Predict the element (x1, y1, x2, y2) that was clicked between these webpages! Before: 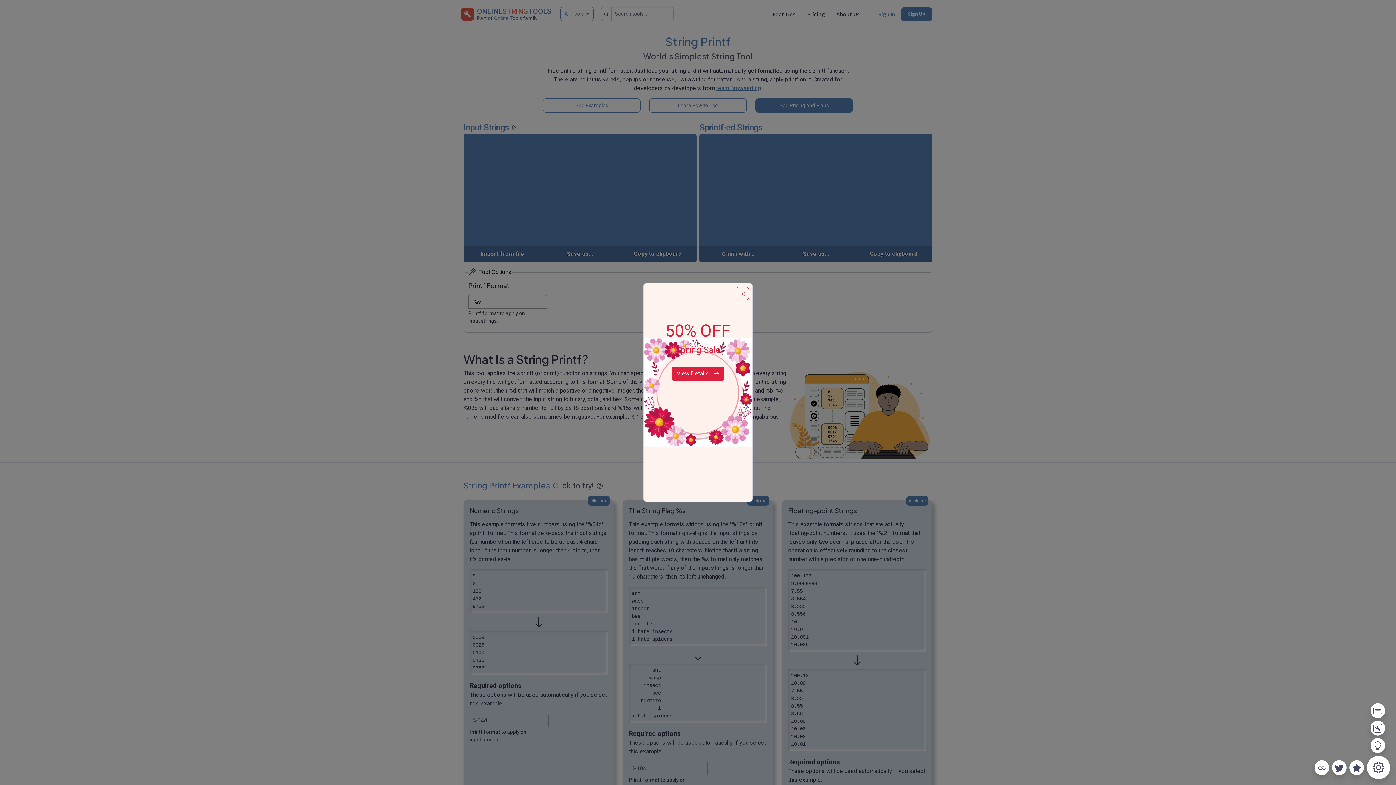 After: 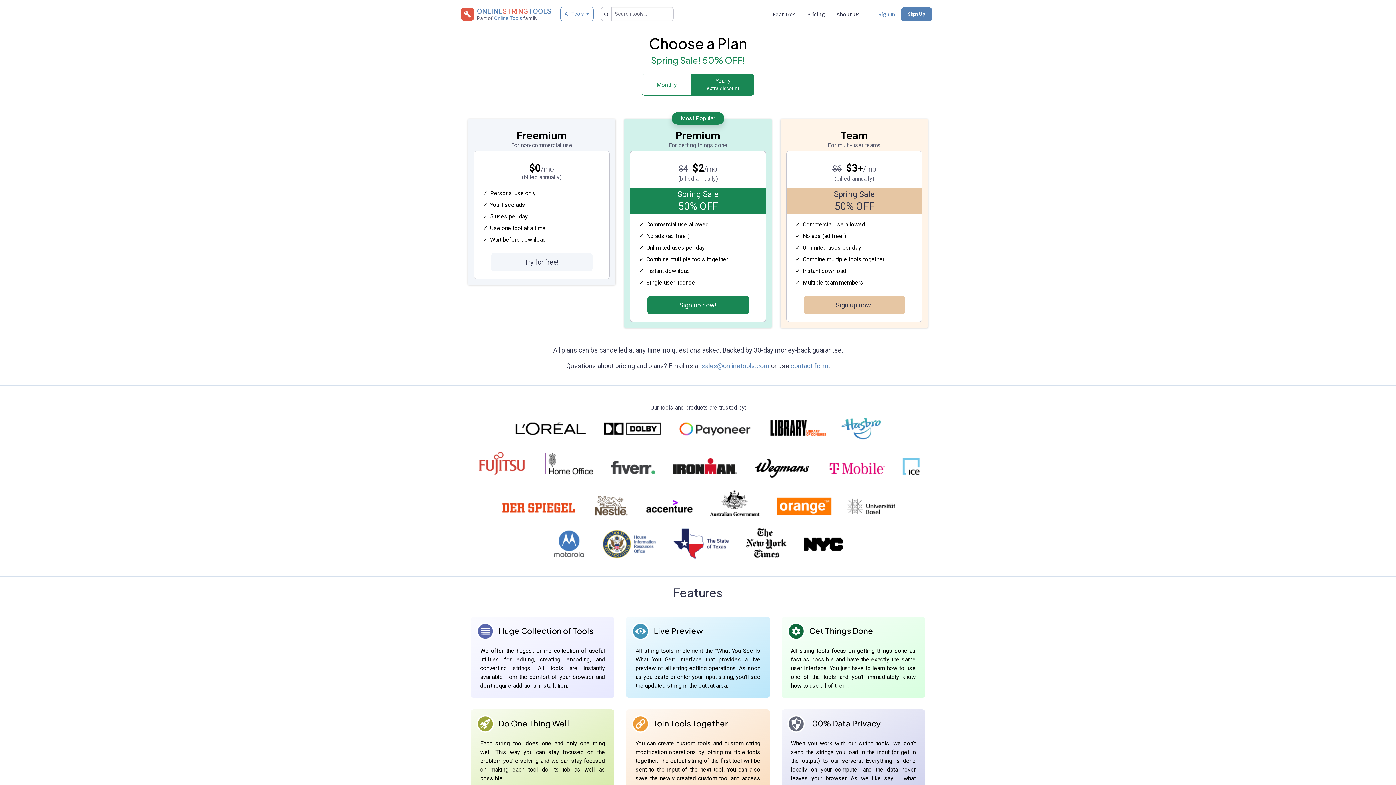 Action: bbox: (672, 366, 724, 380) label: View Details 